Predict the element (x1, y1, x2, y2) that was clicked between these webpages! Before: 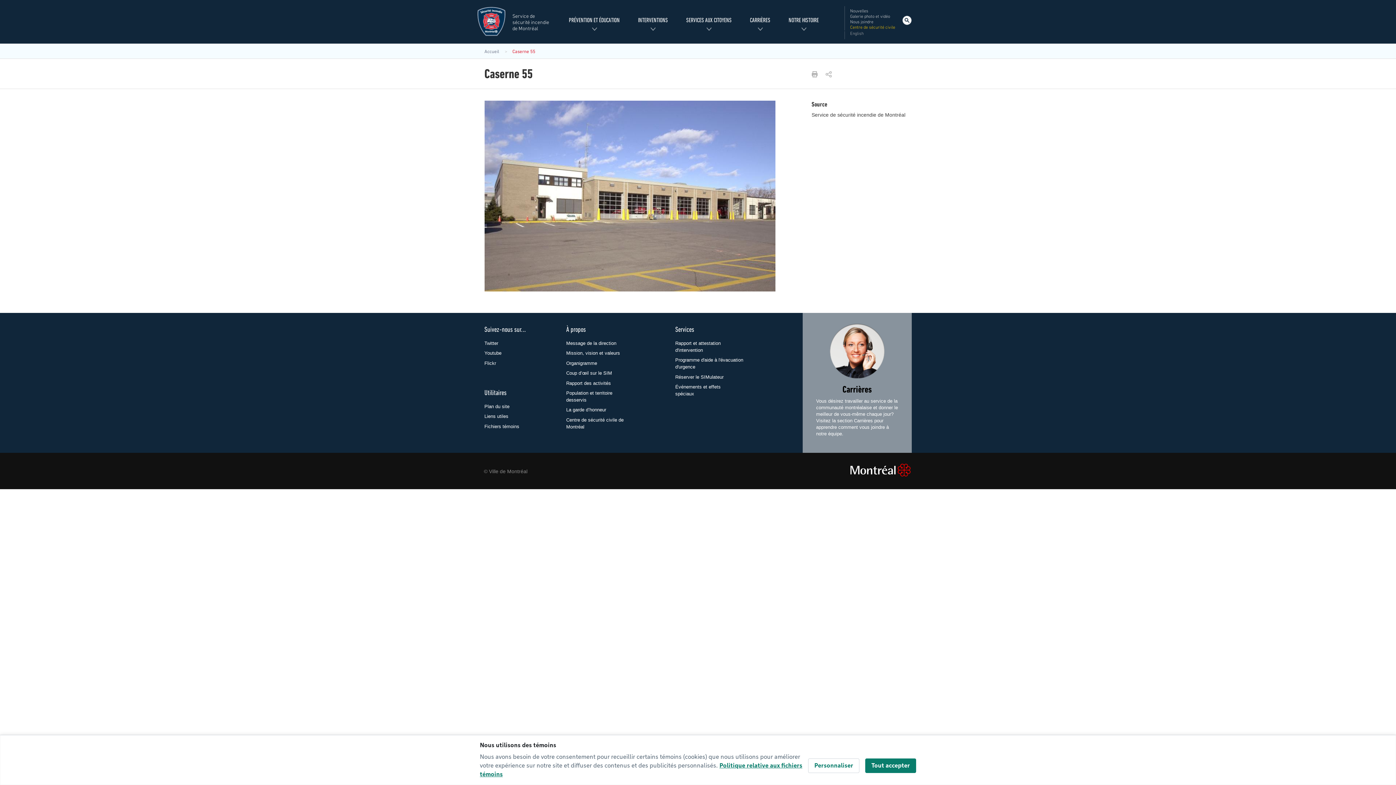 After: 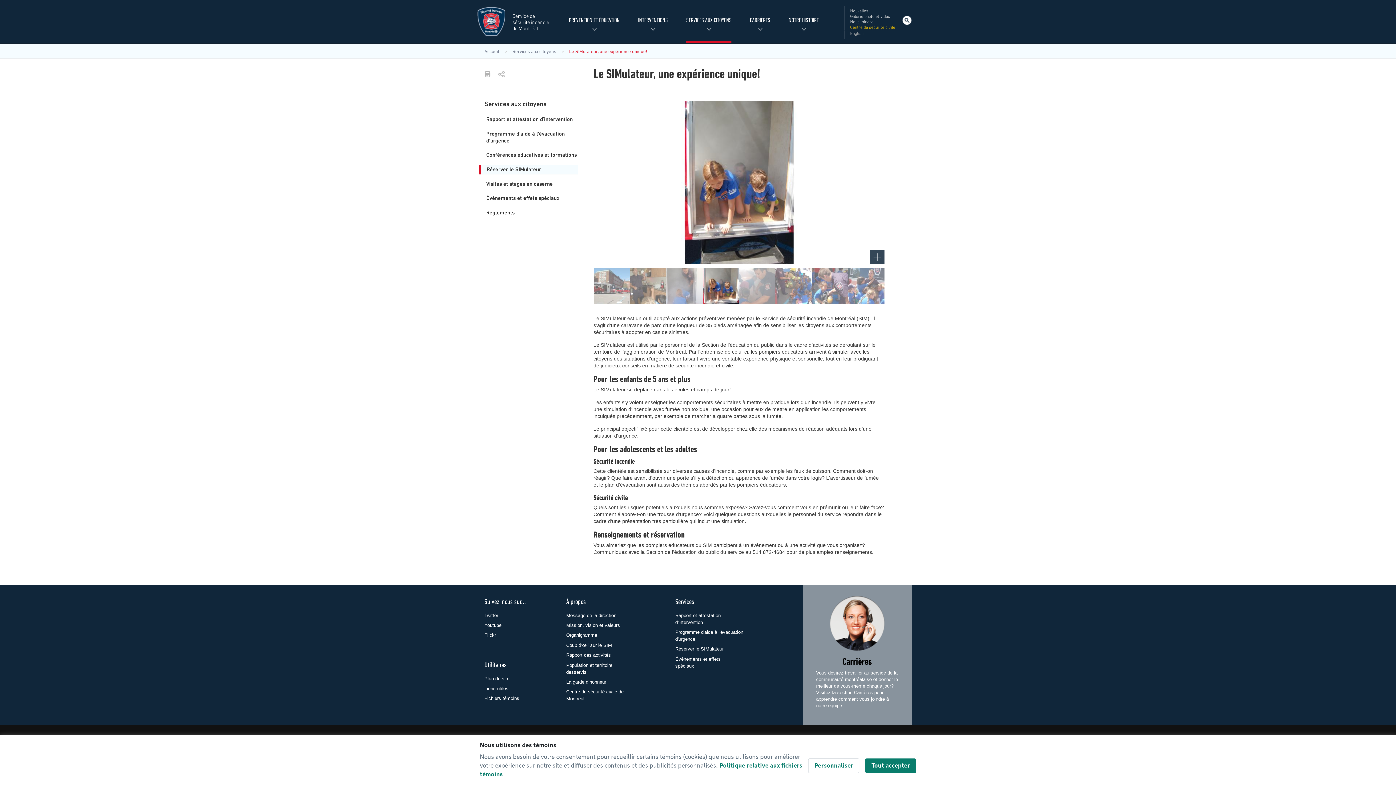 Action: bbox: (675, 370, 732, 383) label: Réserver le SIMulateur